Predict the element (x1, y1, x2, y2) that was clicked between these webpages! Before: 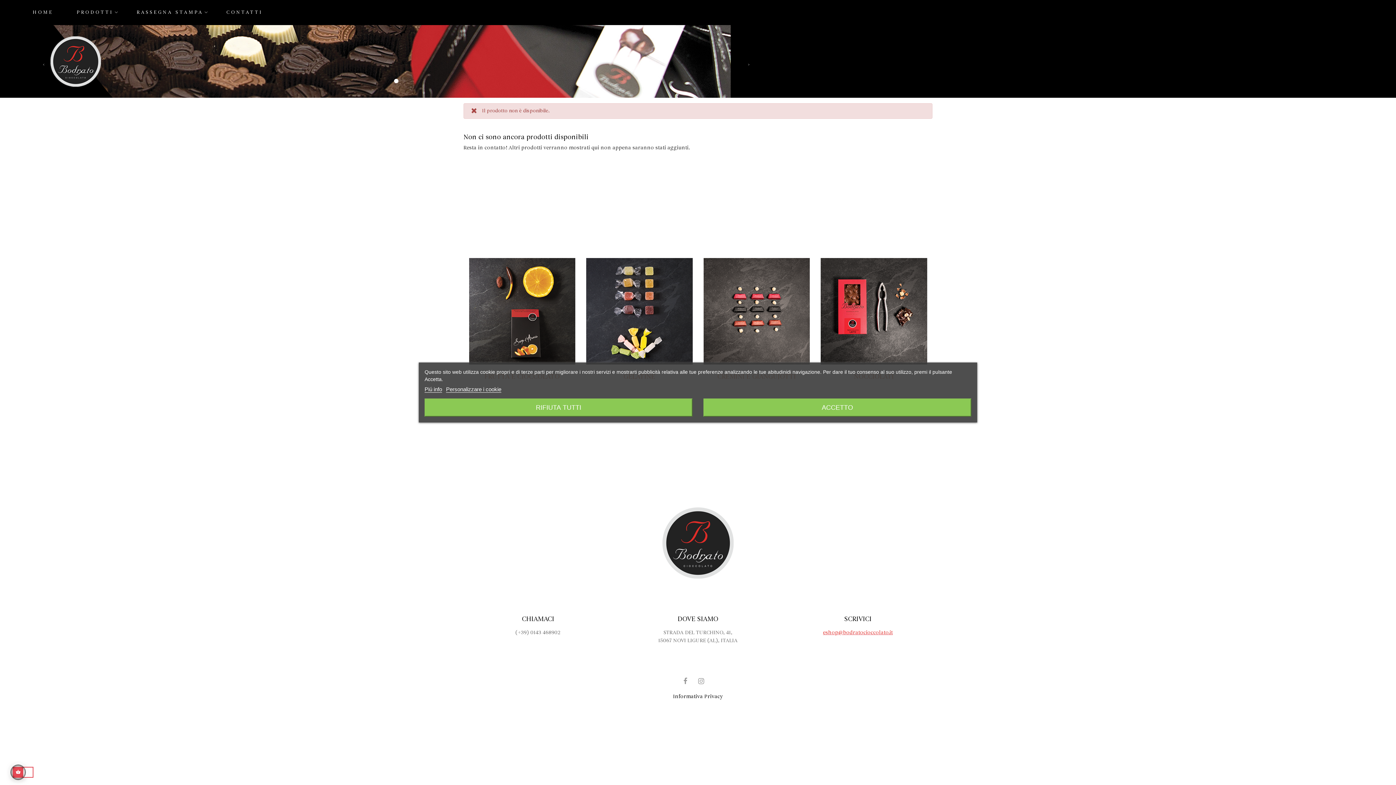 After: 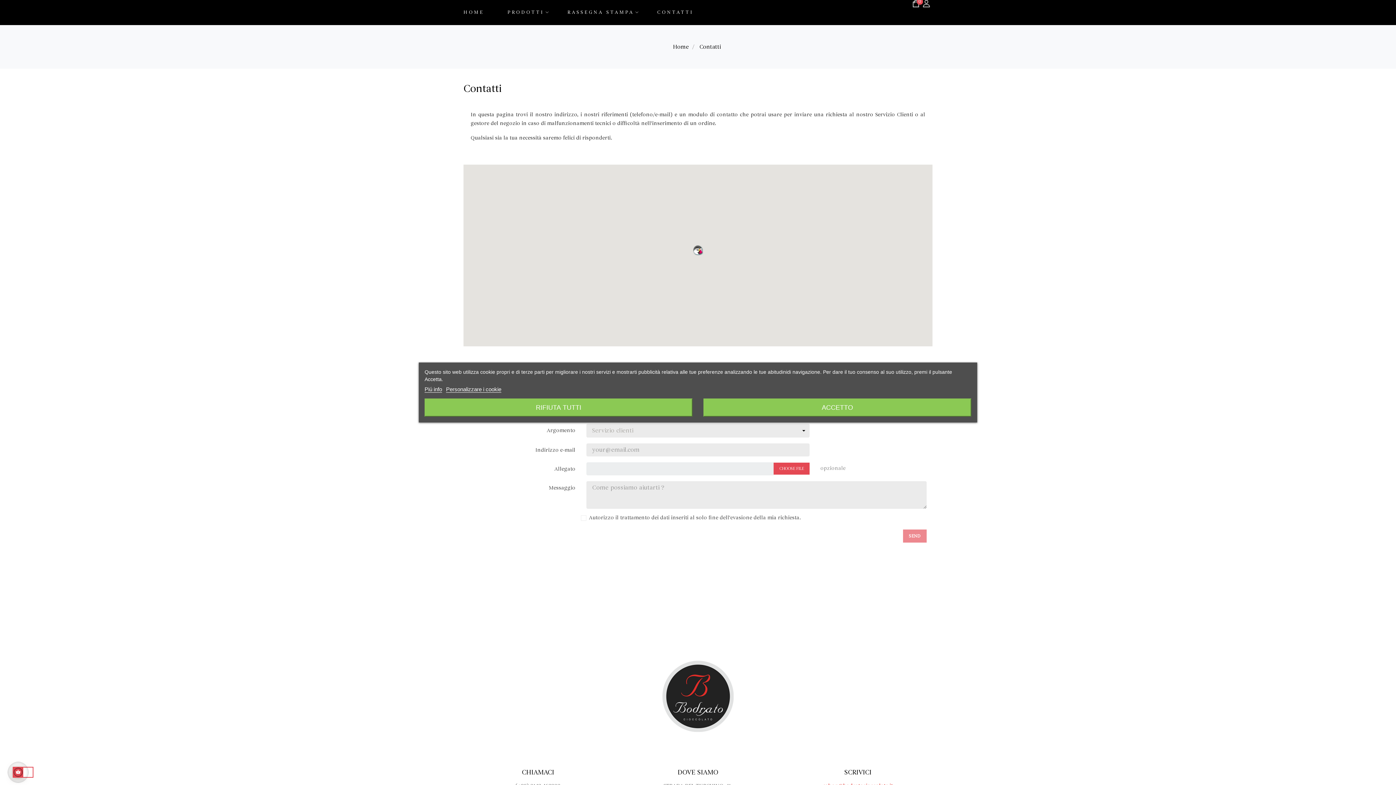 Action: bbox: (214, 0, 274, 25) label: CONTATTI